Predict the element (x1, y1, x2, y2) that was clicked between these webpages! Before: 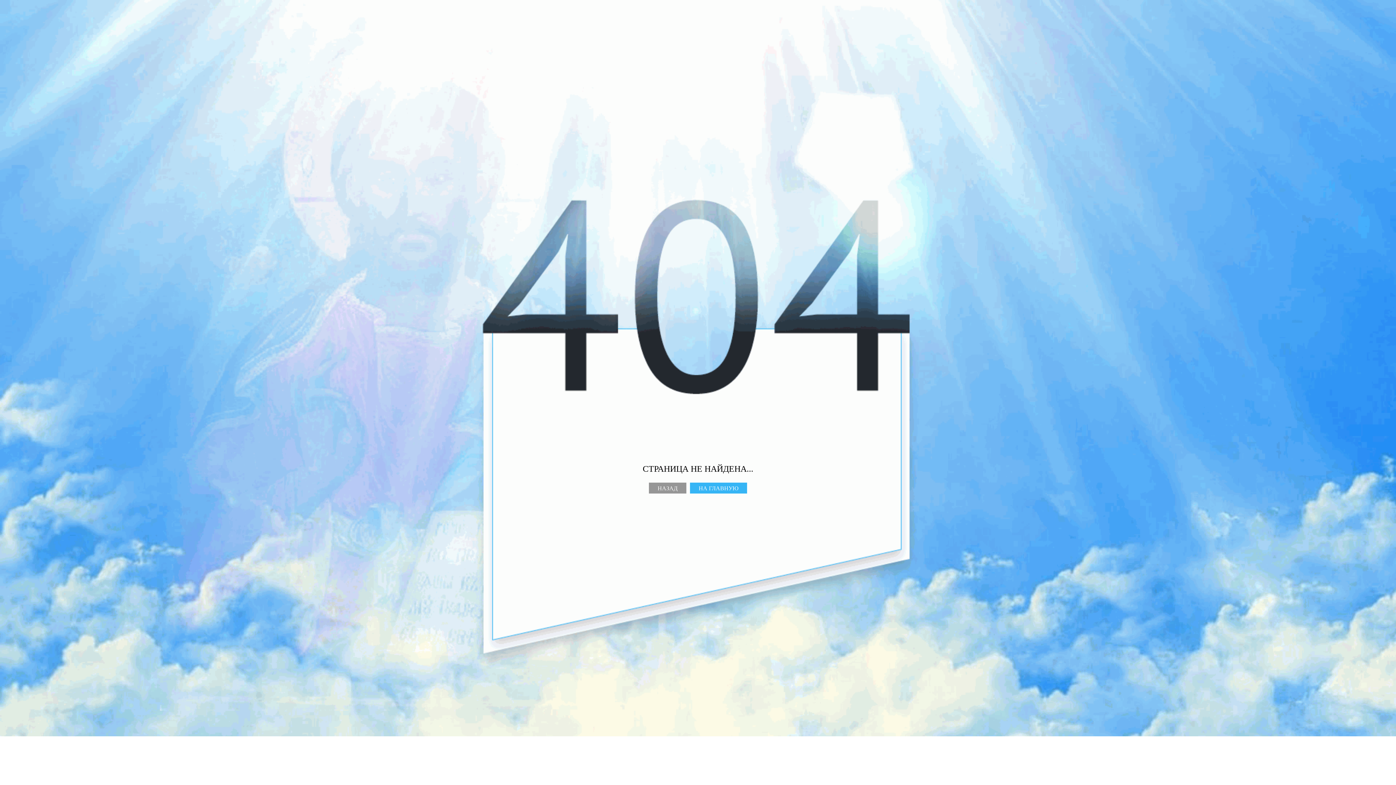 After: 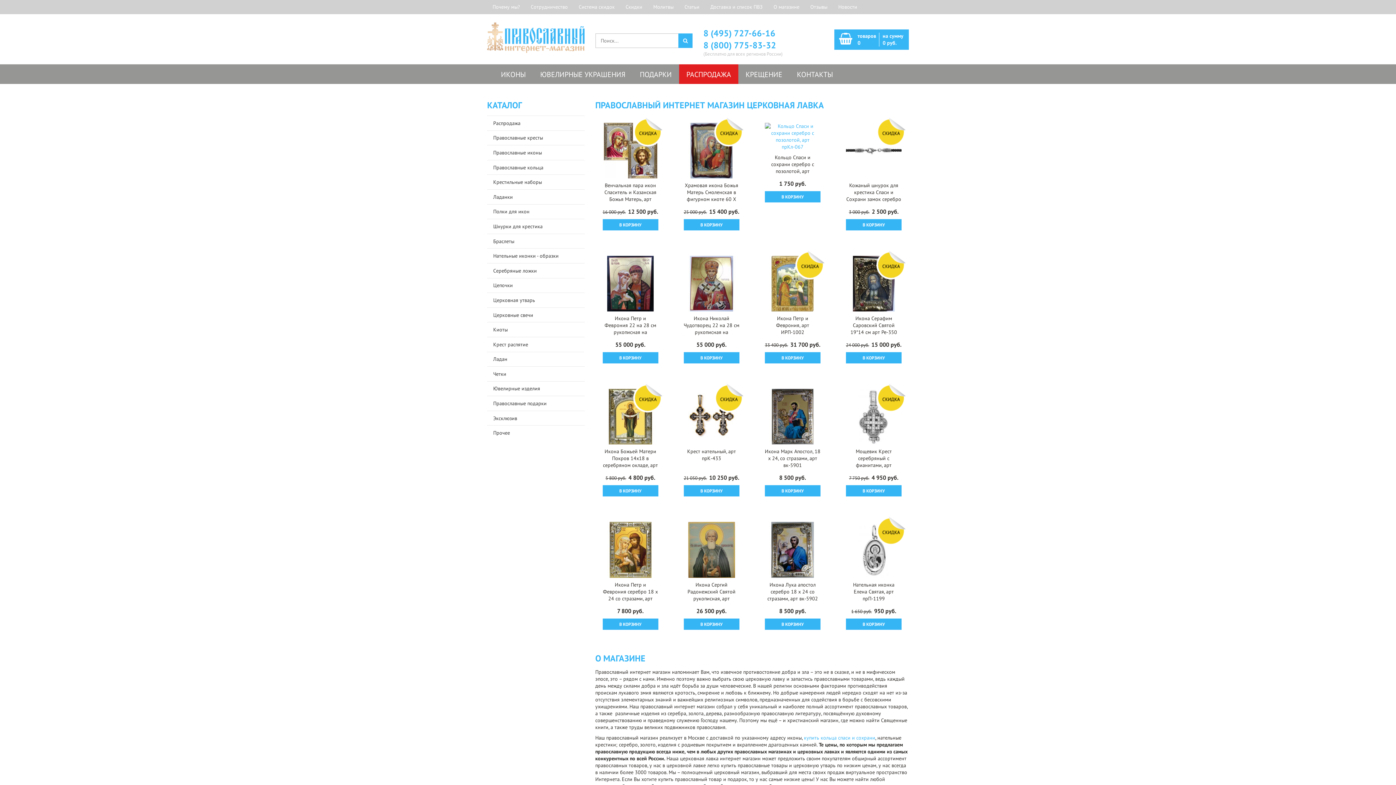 Action: label: НА ГЛАВНУЮ bbox: (690, 482, 747, 493)